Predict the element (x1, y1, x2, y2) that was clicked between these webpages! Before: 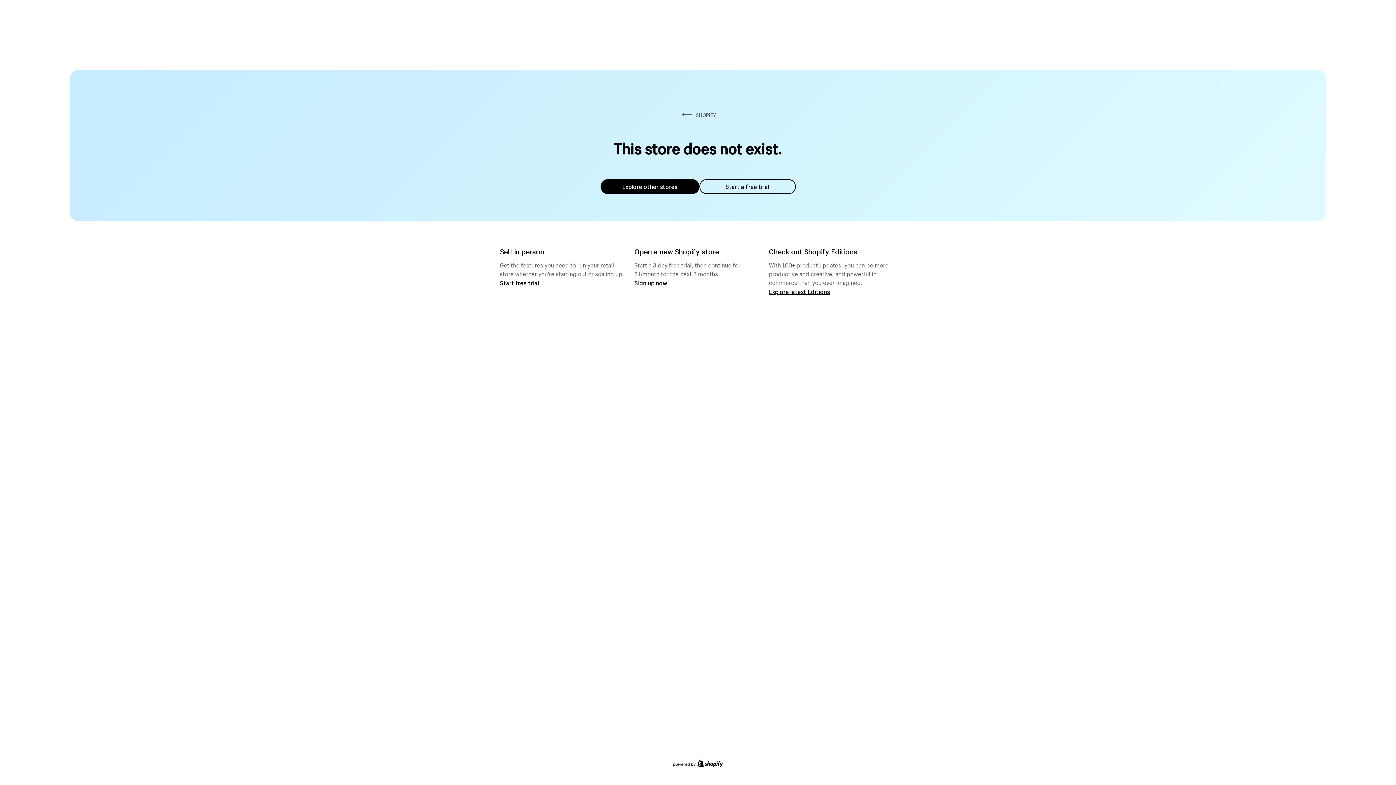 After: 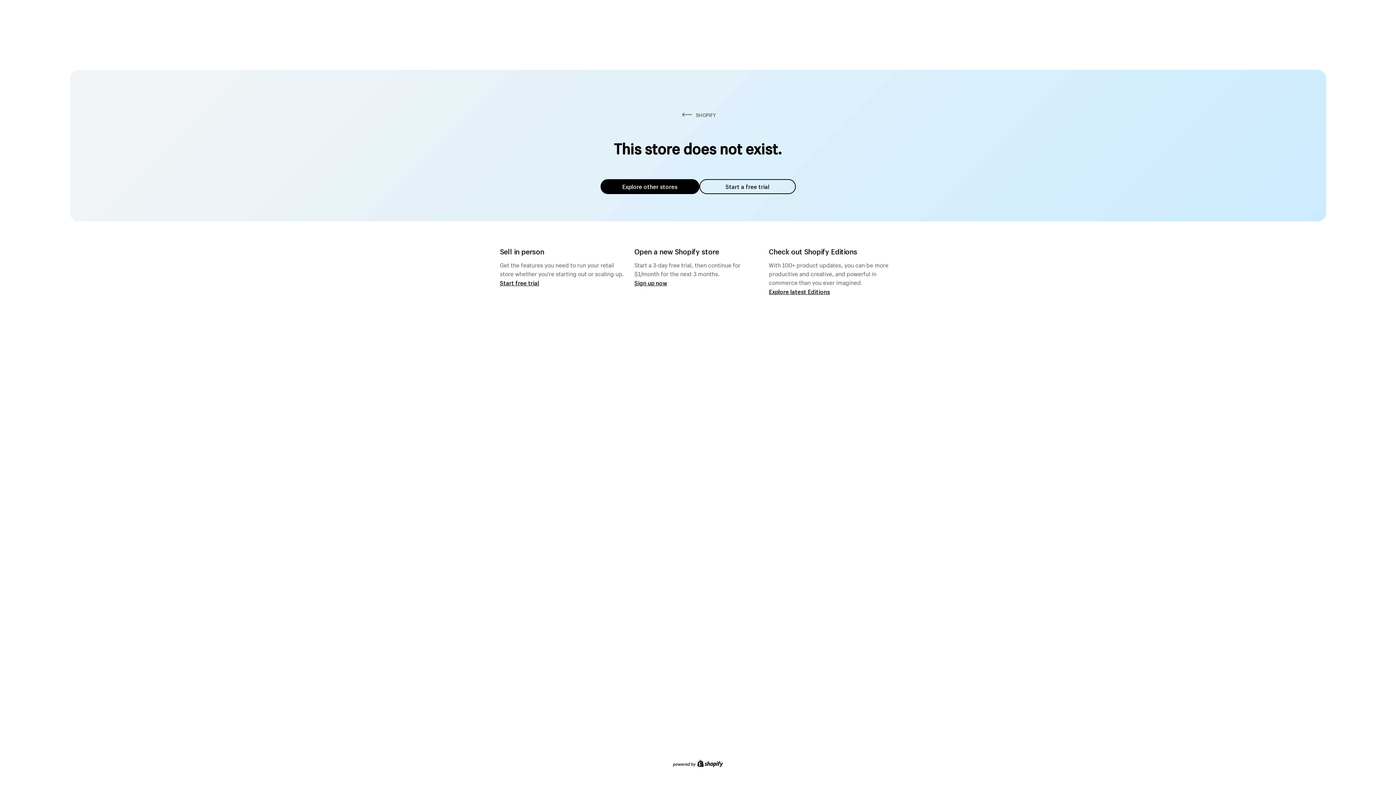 Action: bbox: (600, 179, 699, 194) label: Explore other stores